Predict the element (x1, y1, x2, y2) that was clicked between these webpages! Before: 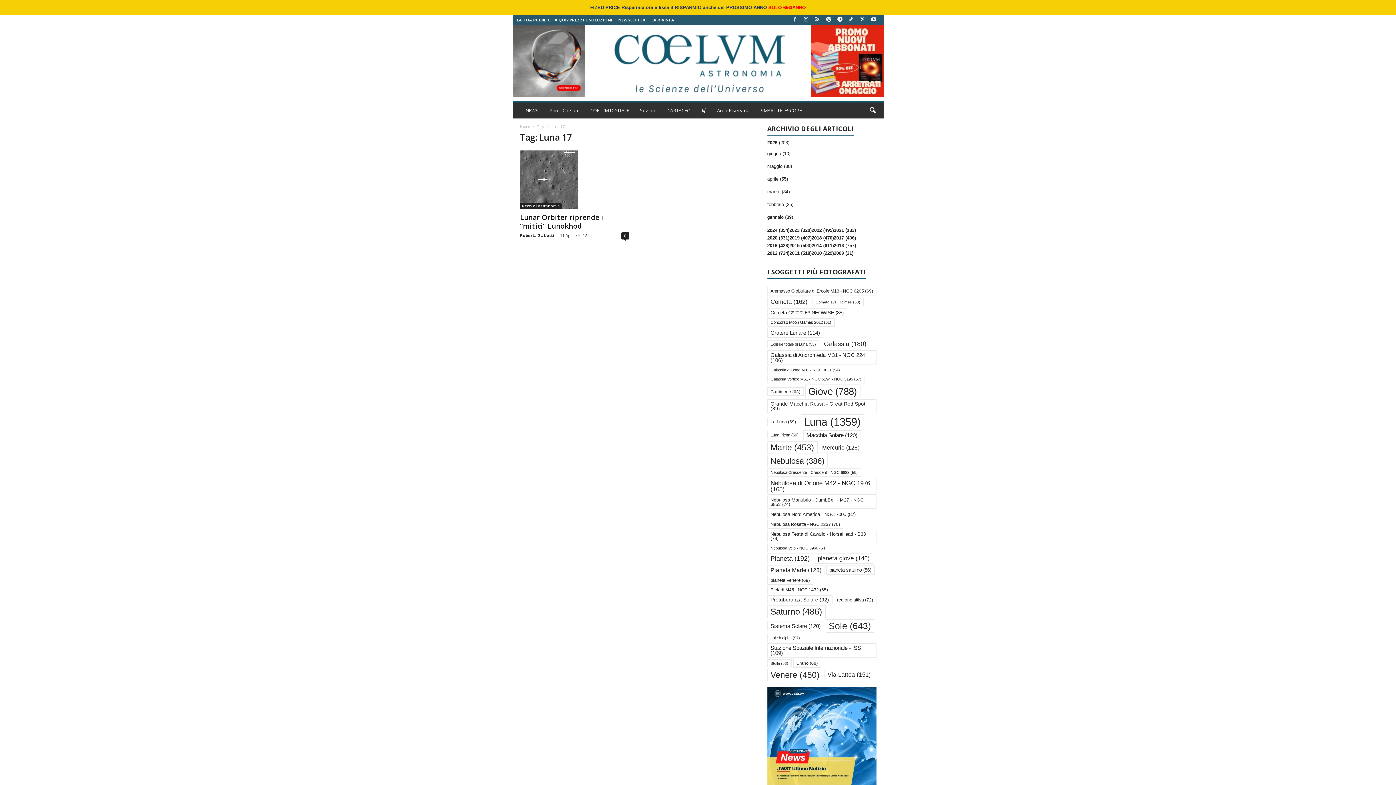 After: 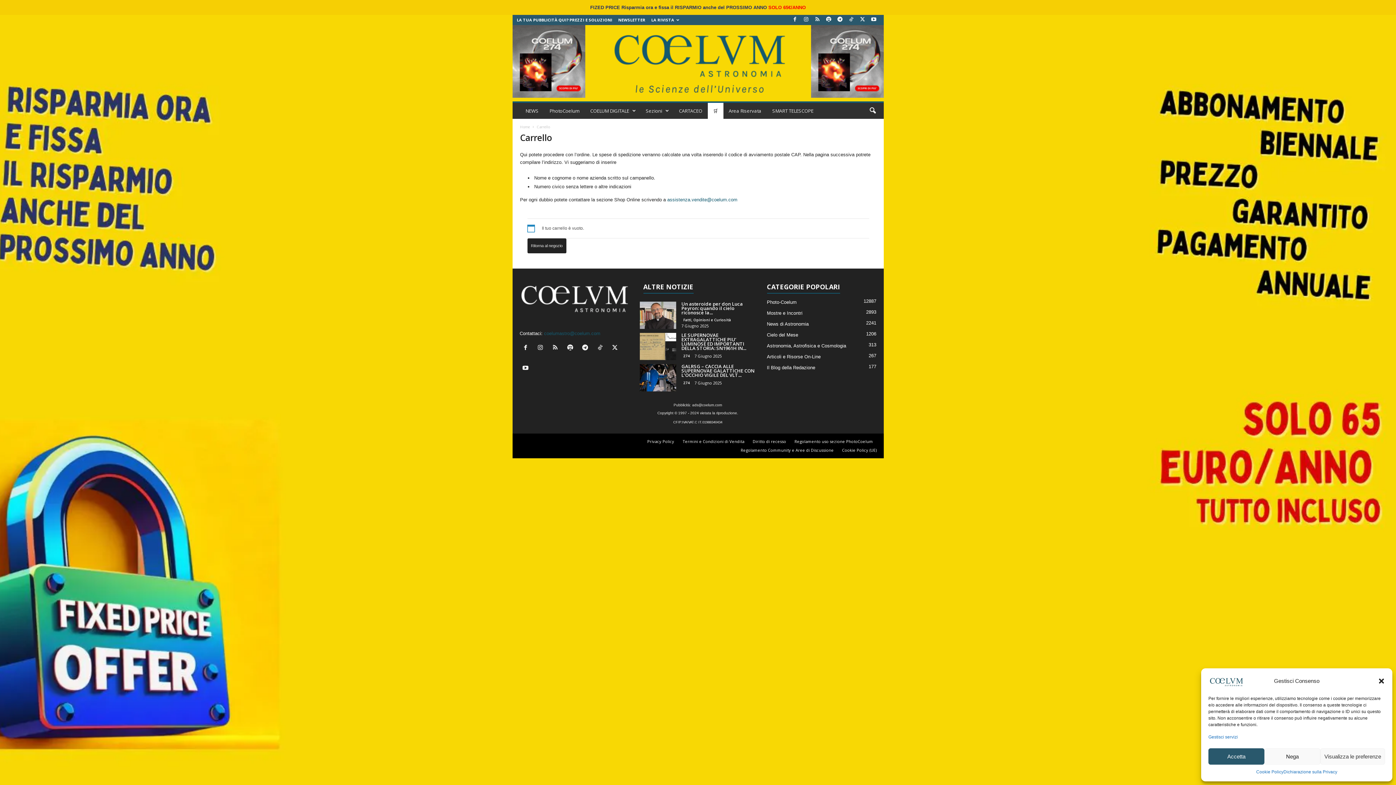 Action: bbox: (696, 102, 711, 118) label: 🛒